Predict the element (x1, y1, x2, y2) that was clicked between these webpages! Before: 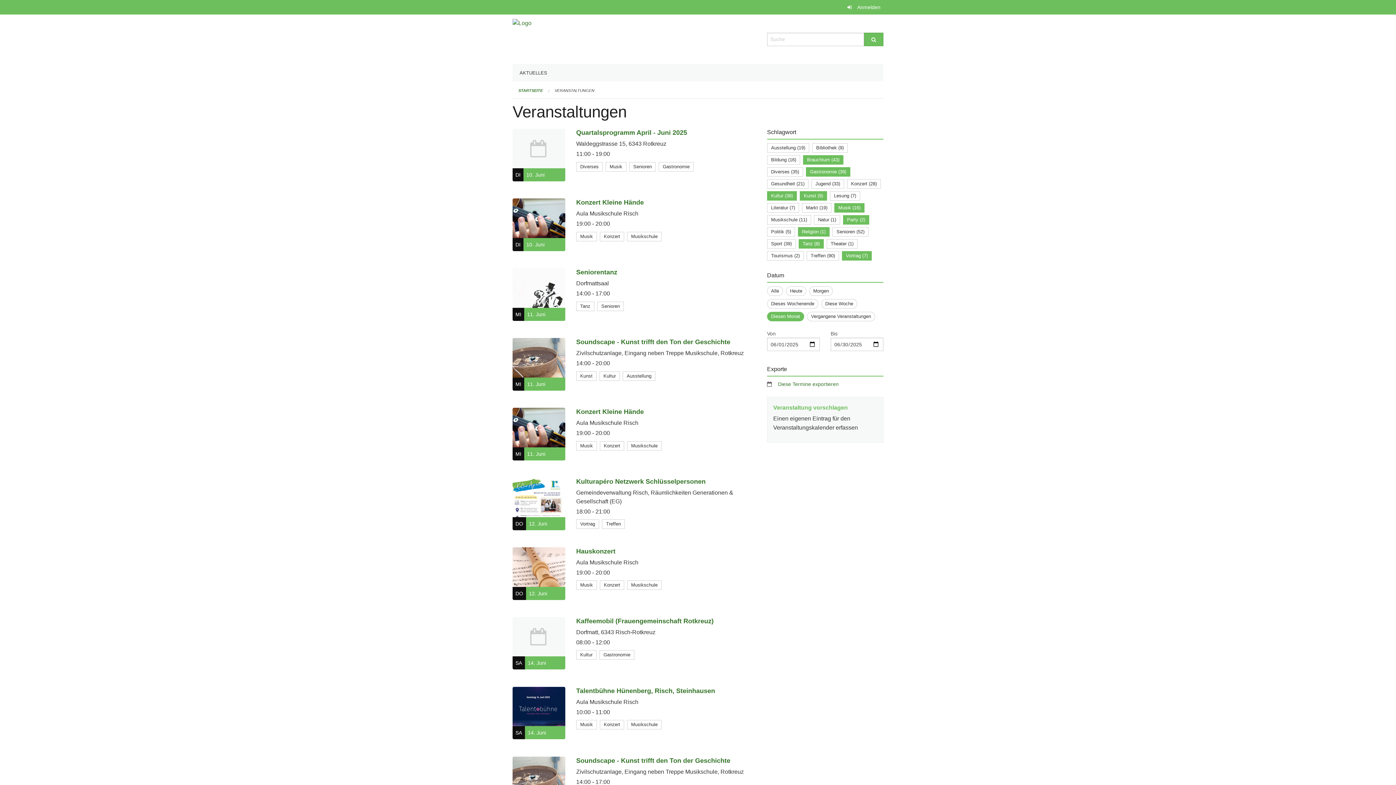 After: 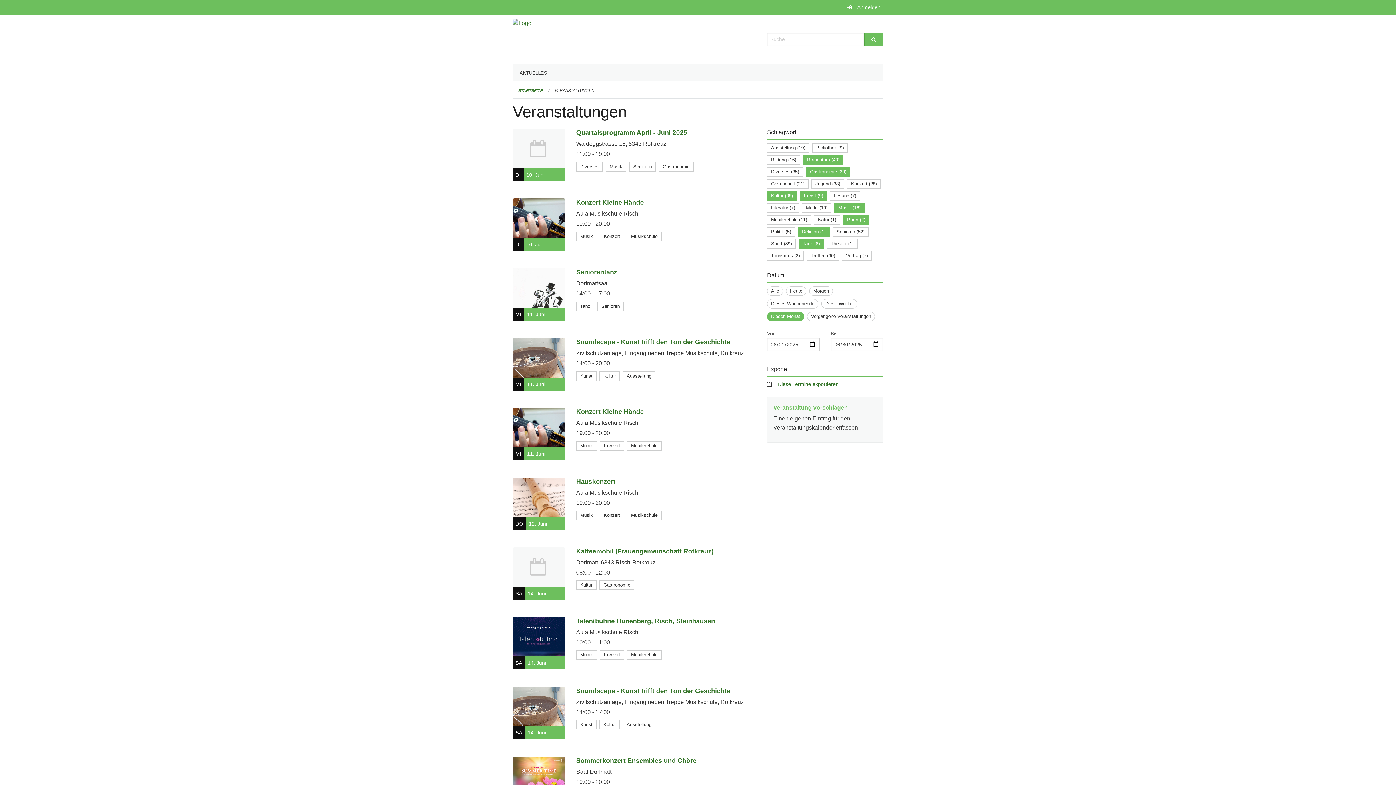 Action: label: Vortrag (7) bbox: (846, 253, 868, 258)